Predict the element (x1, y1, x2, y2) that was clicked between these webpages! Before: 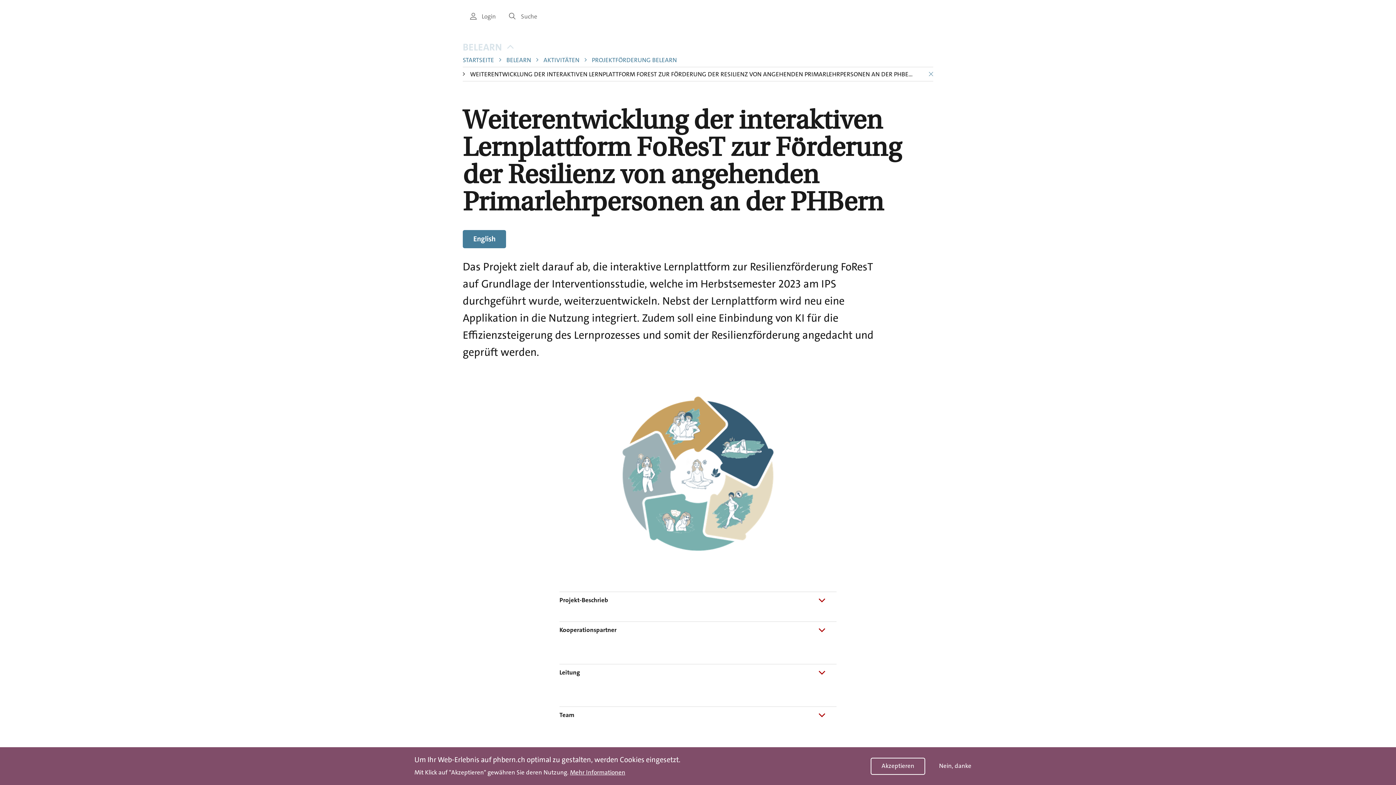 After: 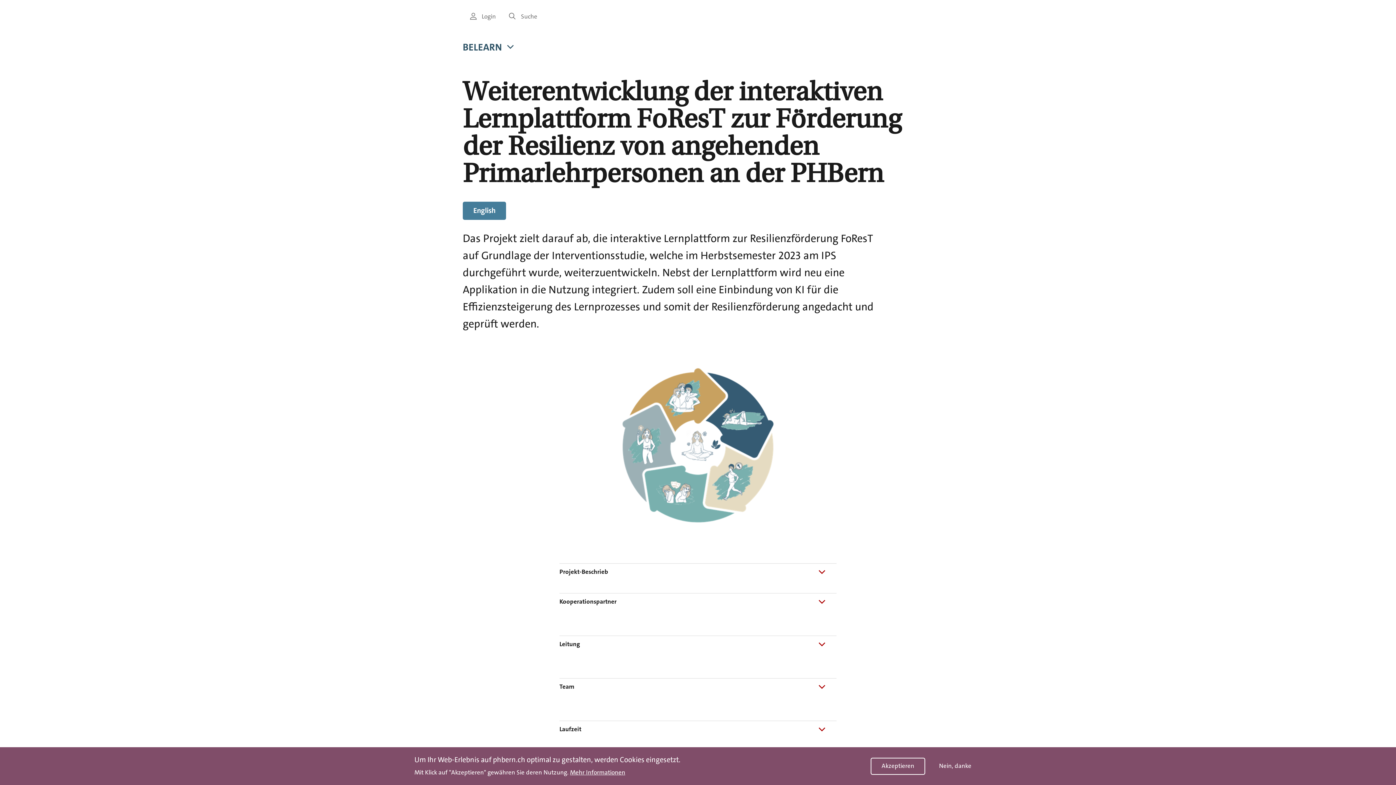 Action: label: BELEARN bbox: (462, 41, 513, 53)